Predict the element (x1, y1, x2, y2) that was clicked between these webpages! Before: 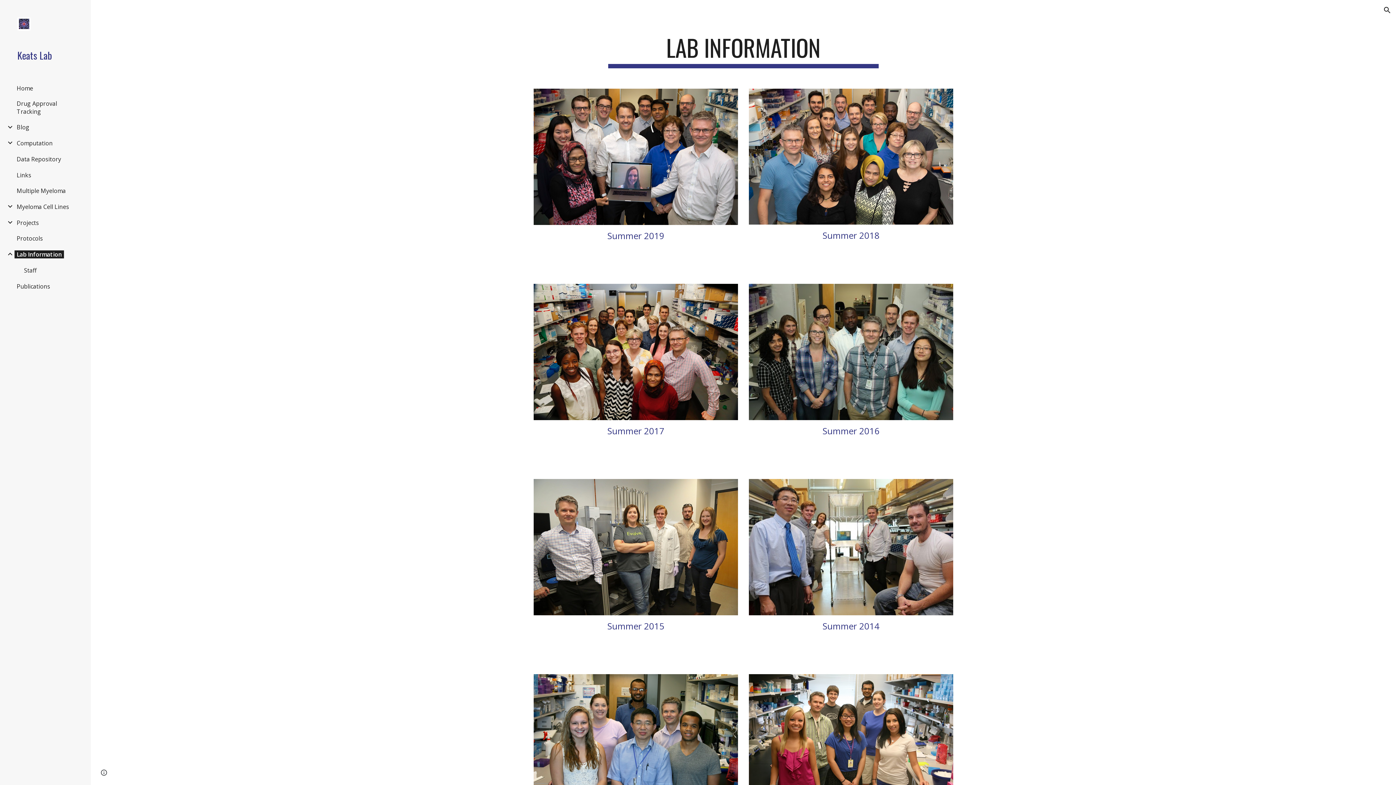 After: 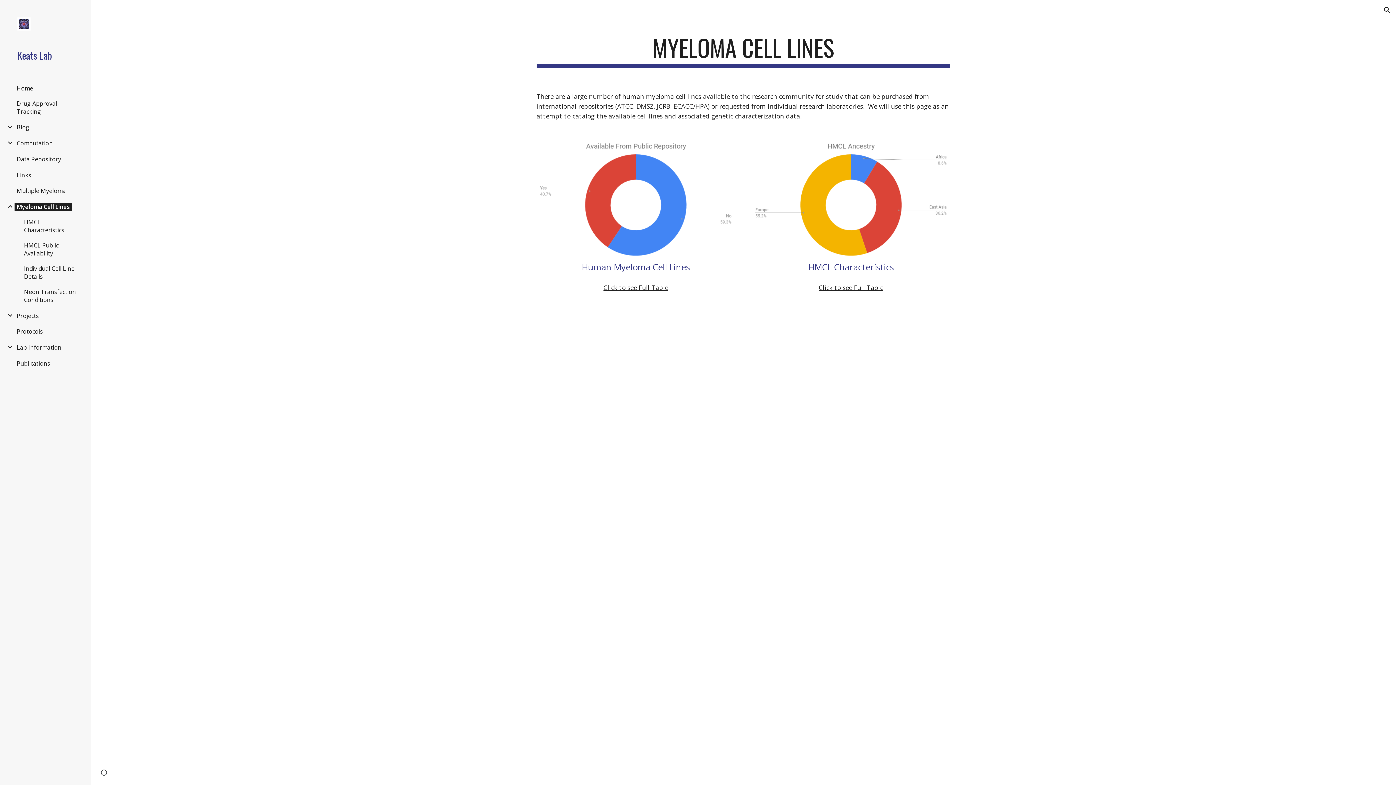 Action: bbox: (14, 202, 71, 210) label: Myeloma Cell Lines